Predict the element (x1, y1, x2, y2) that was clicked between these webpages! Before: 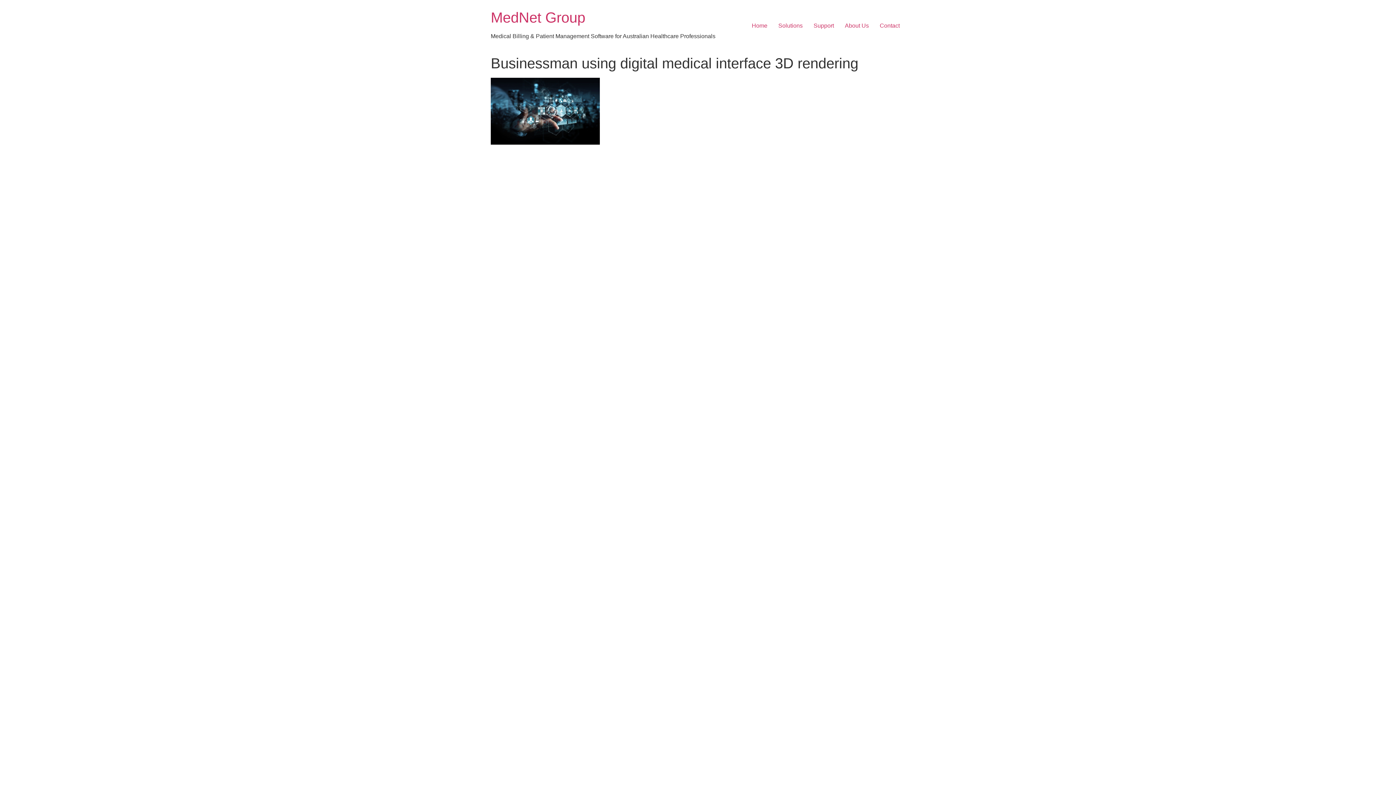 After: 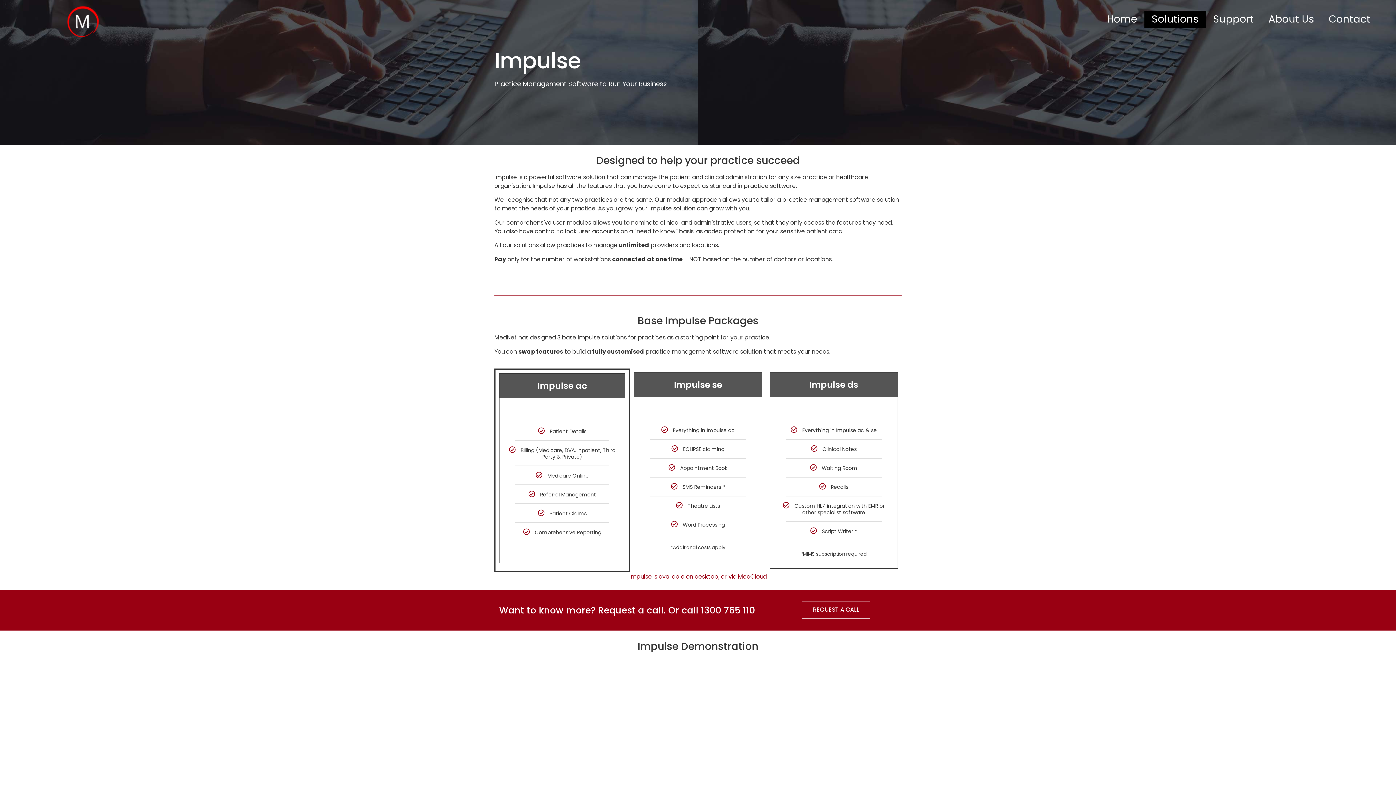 Action: label: Solutions bbox: (773, 18, 808, 33)